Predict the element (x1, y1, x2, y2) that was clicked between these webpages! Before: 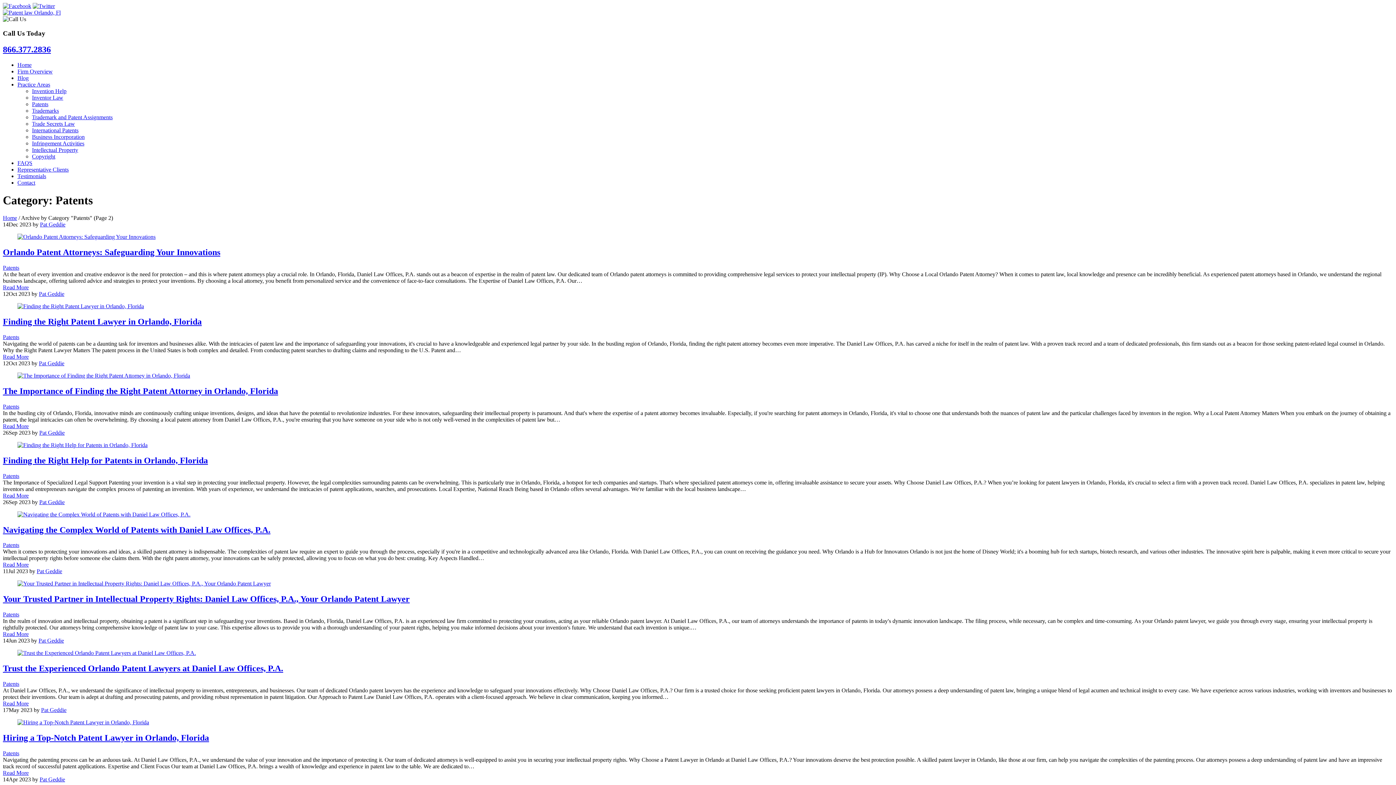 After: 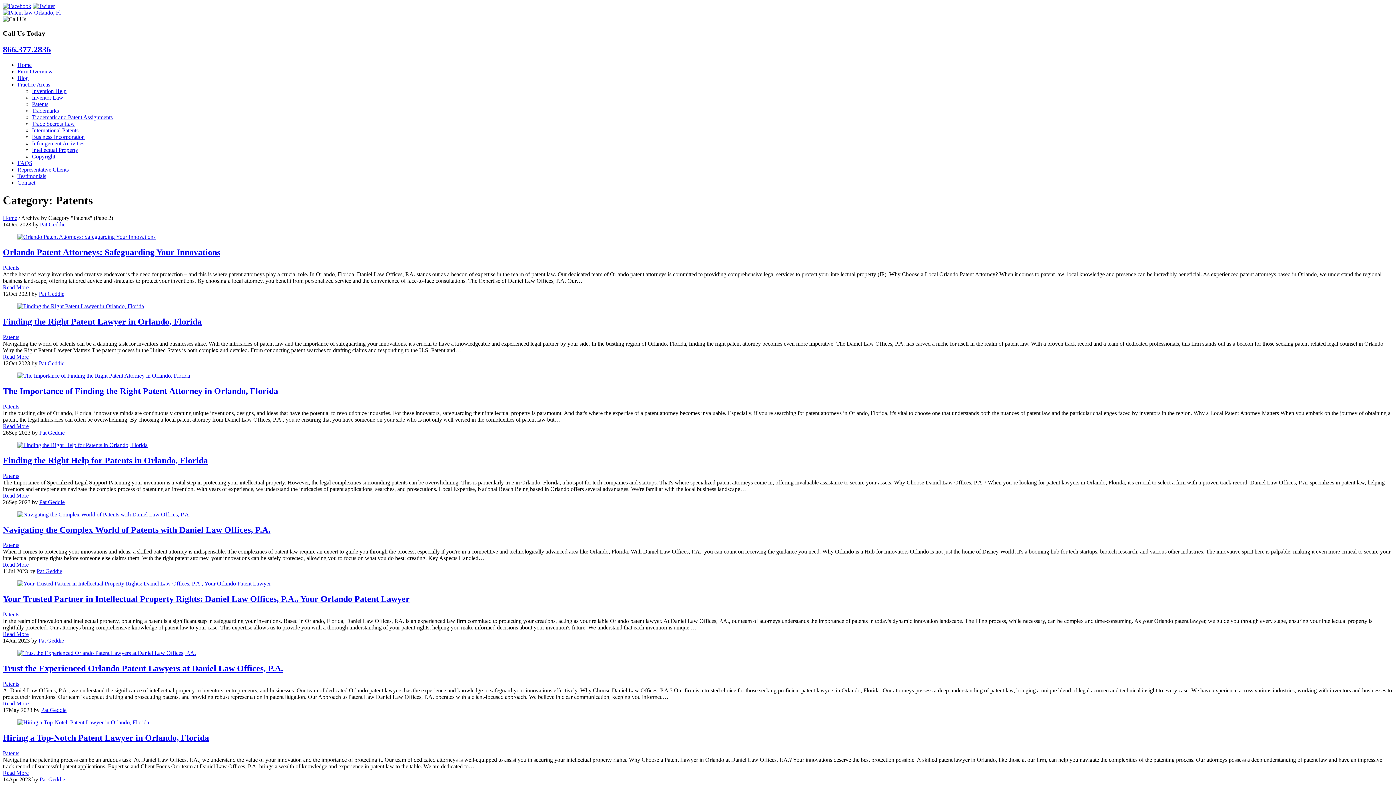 Action: bbox: (2, 2, 31, 9)